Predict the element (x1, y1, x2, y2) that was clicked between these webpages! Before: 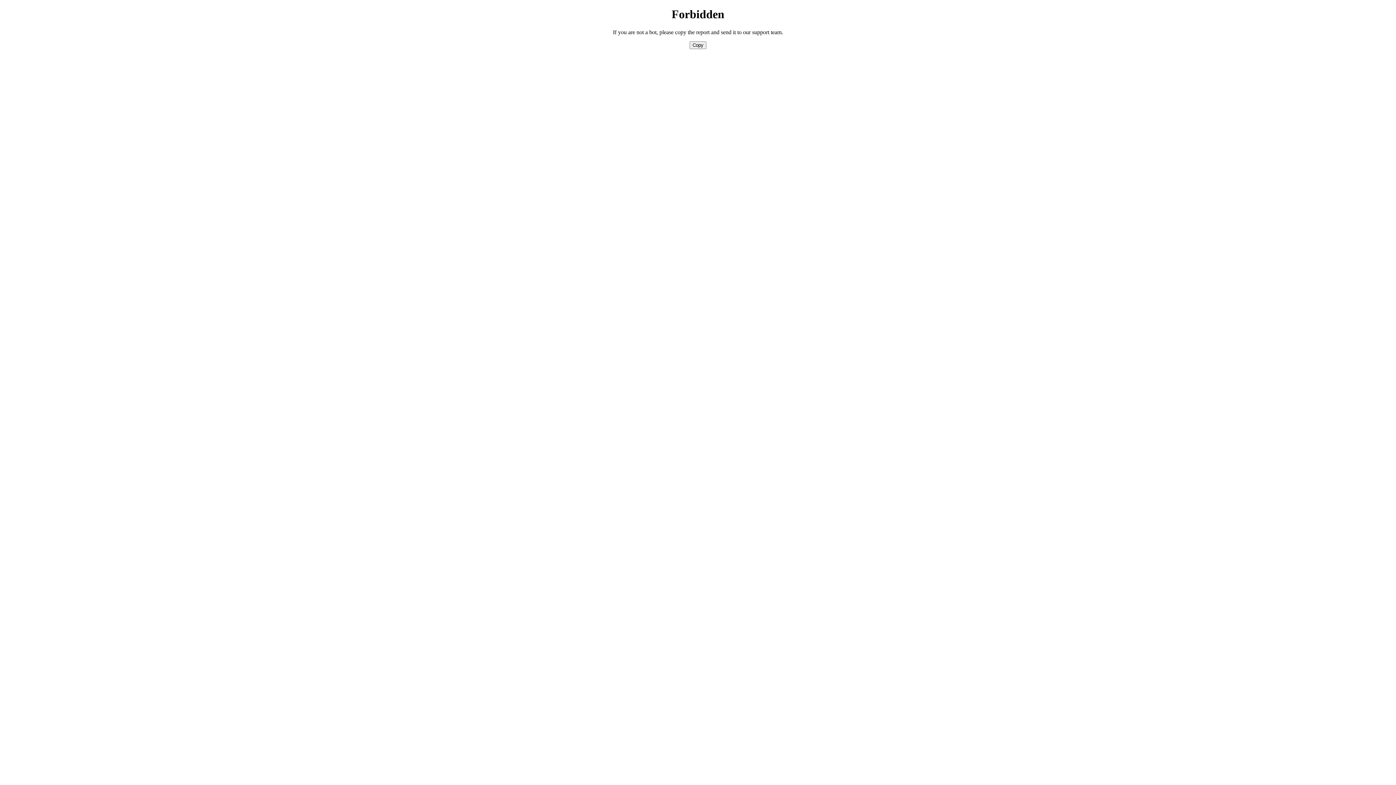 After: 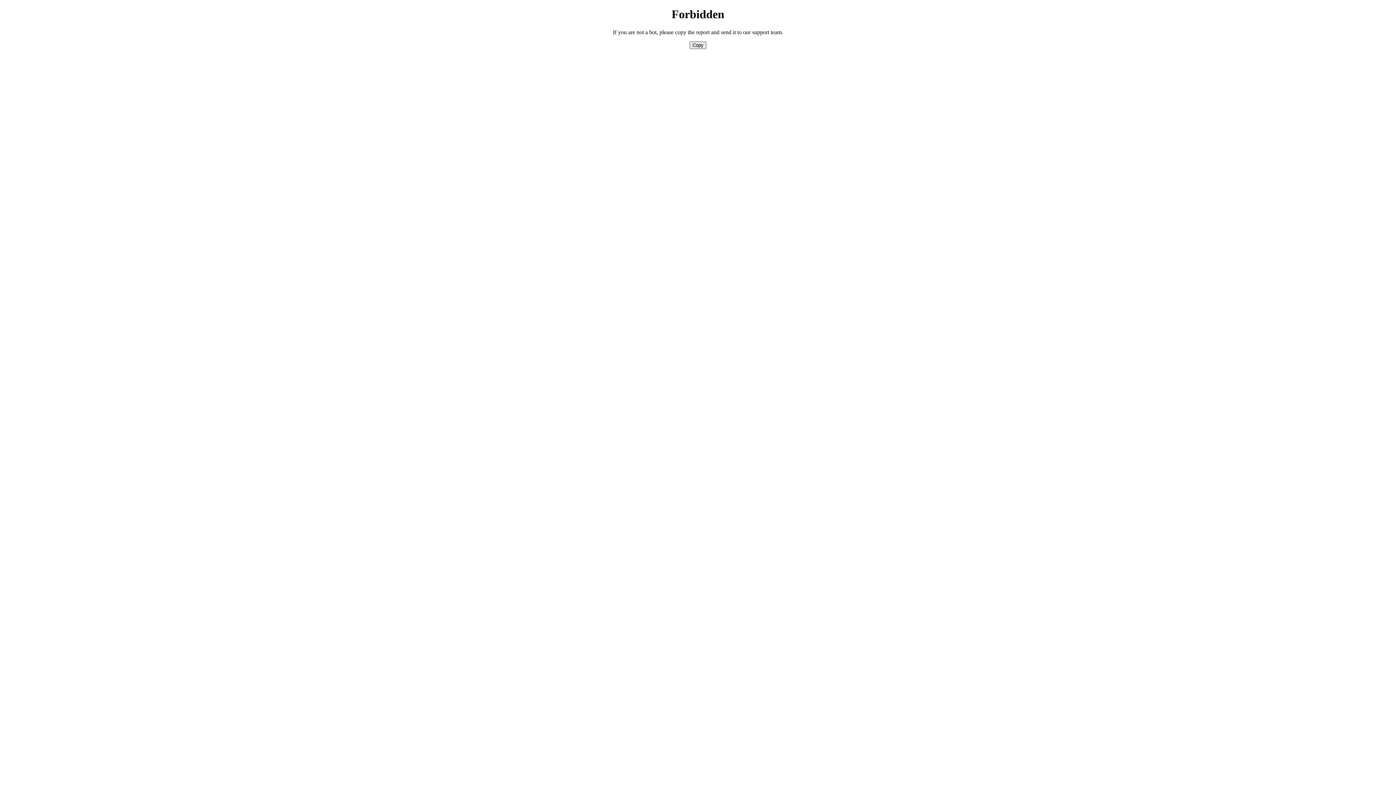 Action: bbox: (689, 41, 706, 49) label: Copy